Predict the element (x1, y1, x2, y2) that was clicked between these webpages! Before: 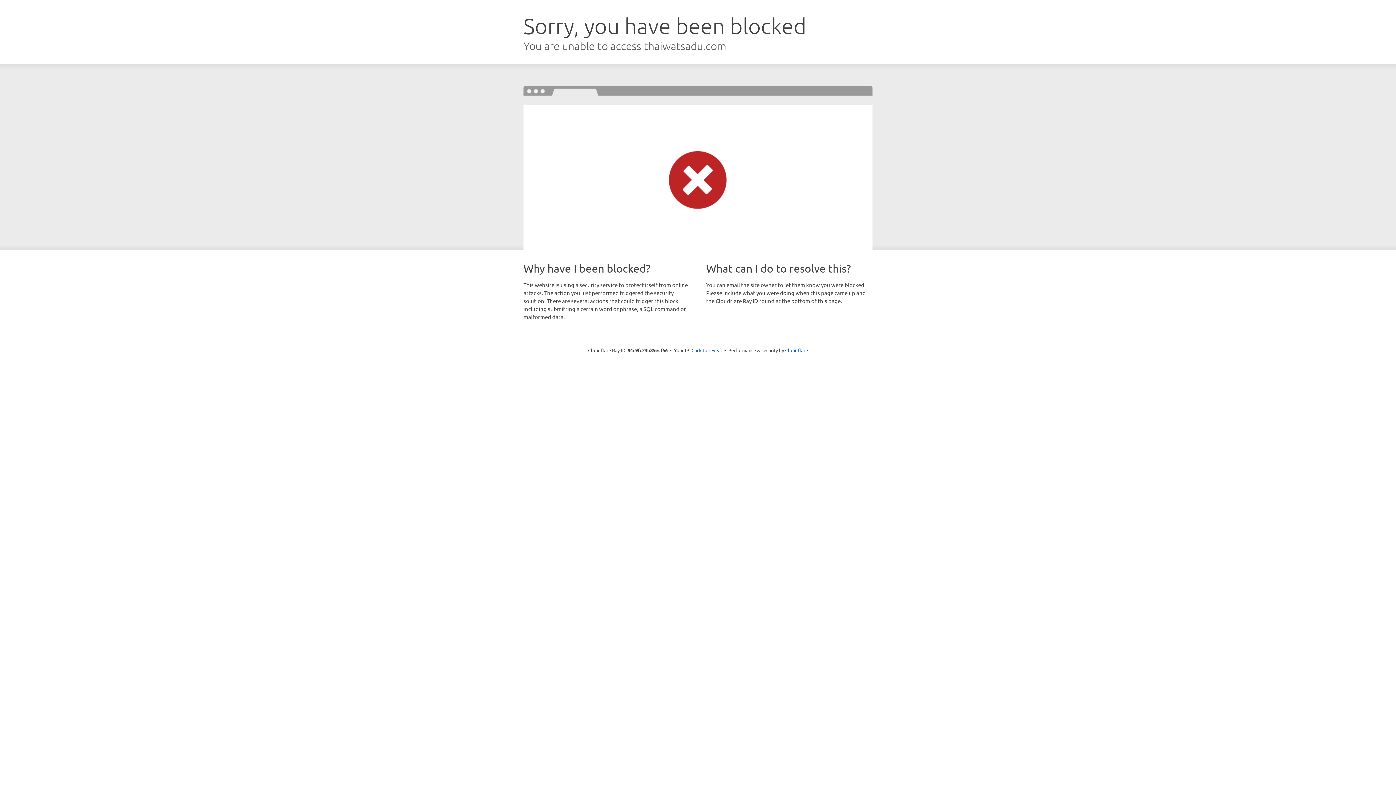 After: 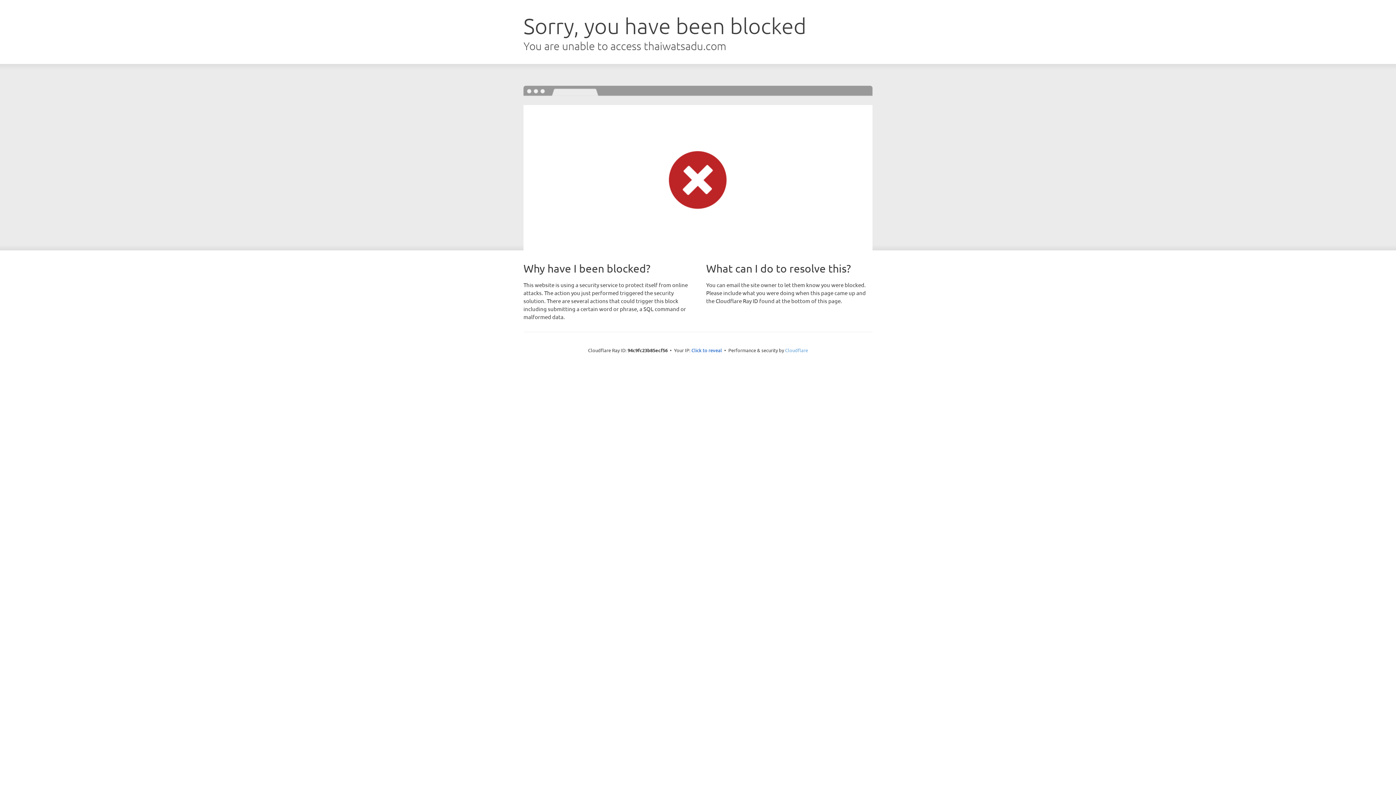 Action: bbox: (785, 347, 808, 353) label: Cloudflare